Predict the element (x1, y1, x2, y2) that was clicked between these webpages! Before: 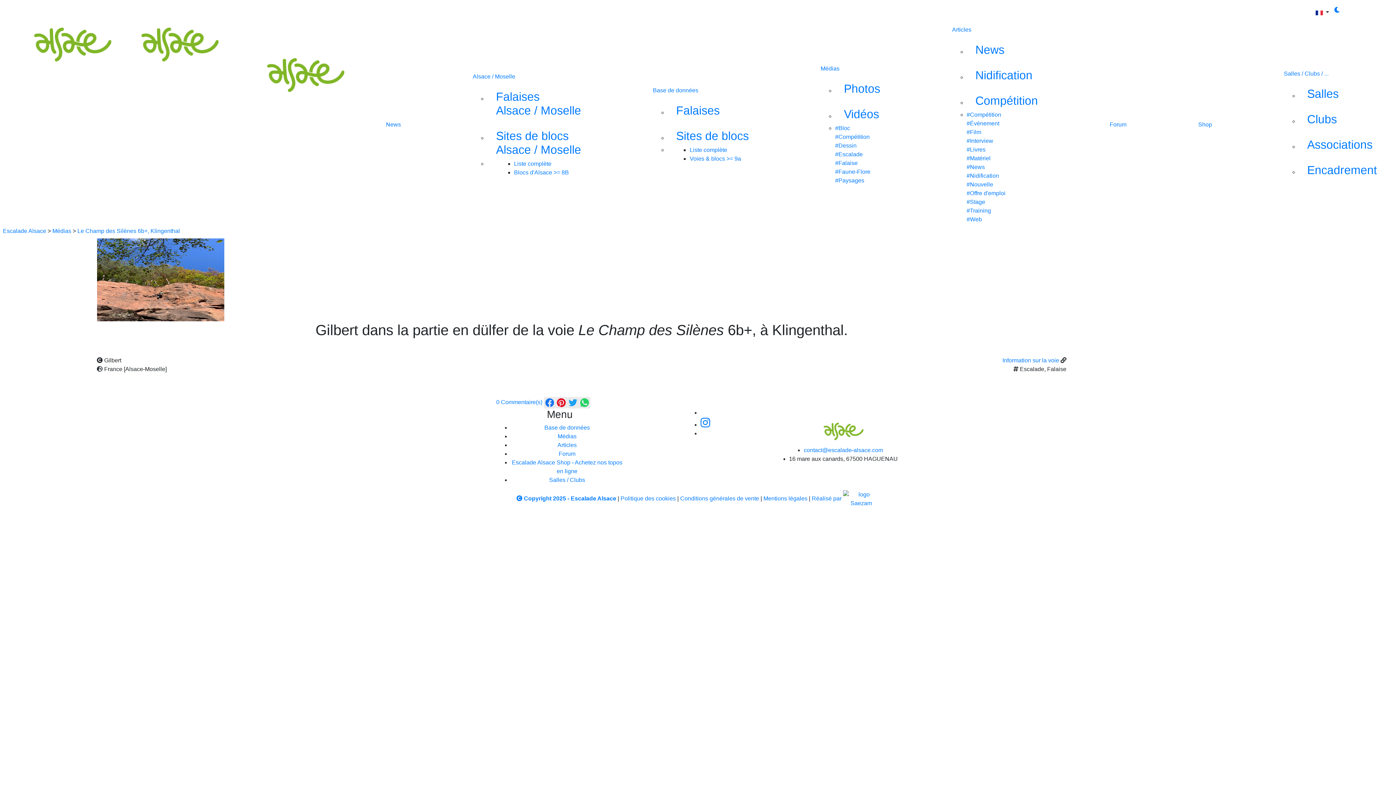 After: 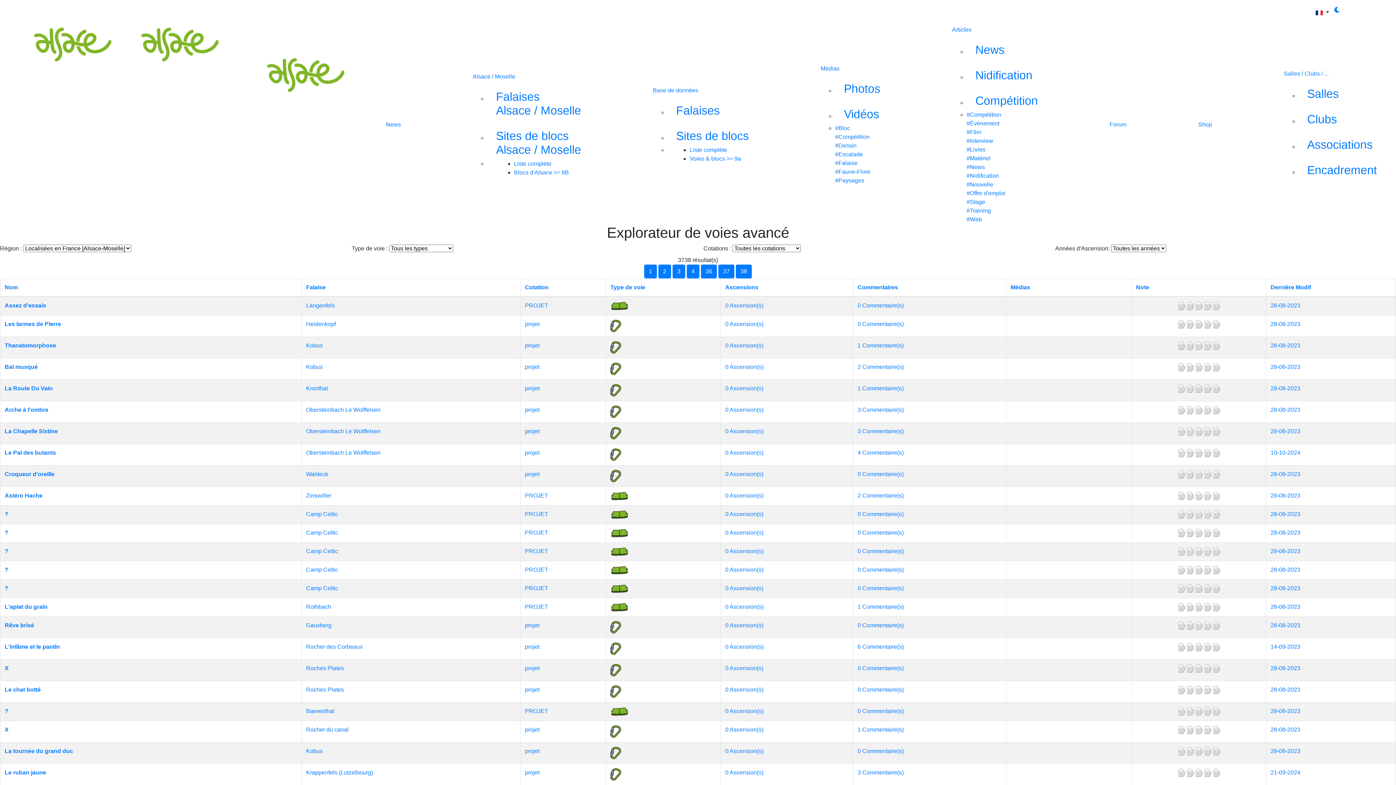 Action: bbox: (514, 160, 551, 166) label: Liste complète